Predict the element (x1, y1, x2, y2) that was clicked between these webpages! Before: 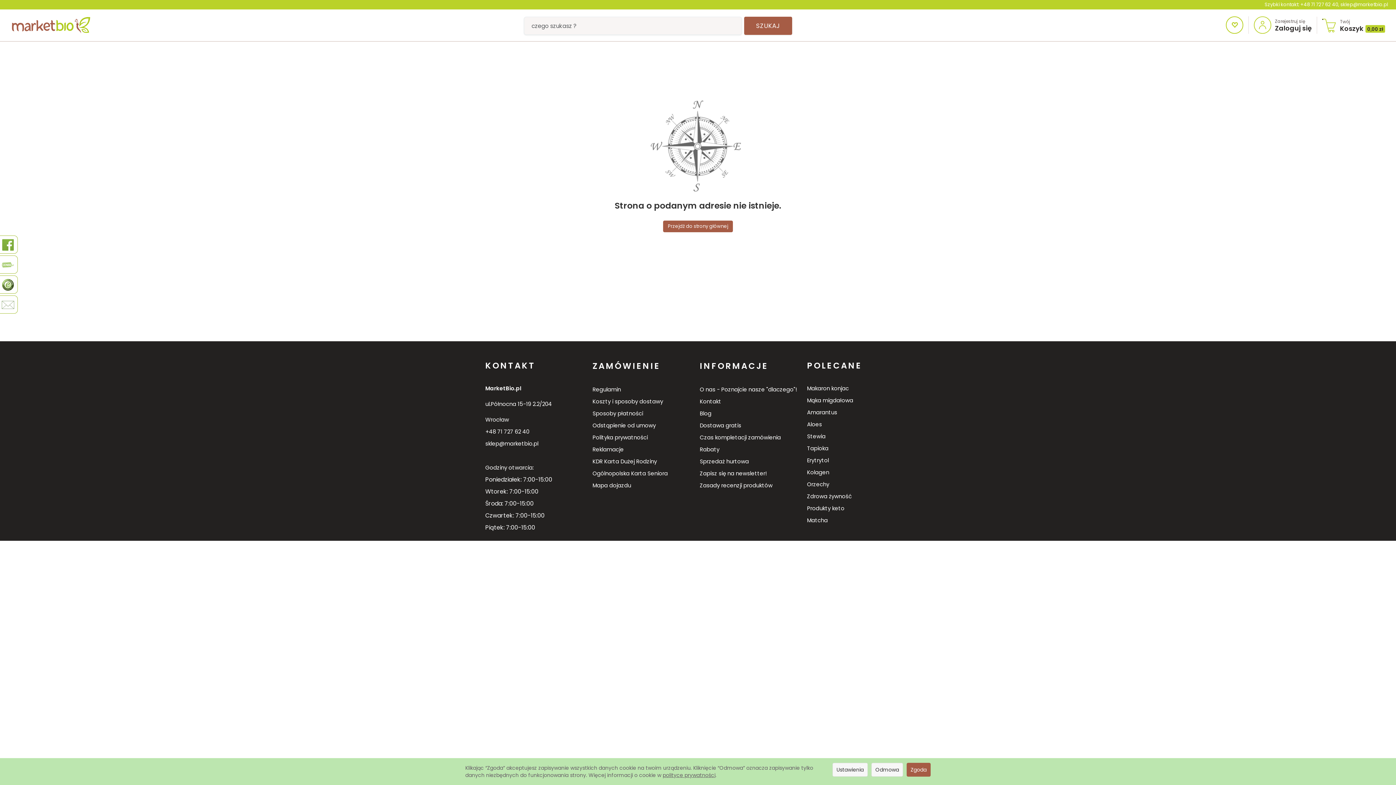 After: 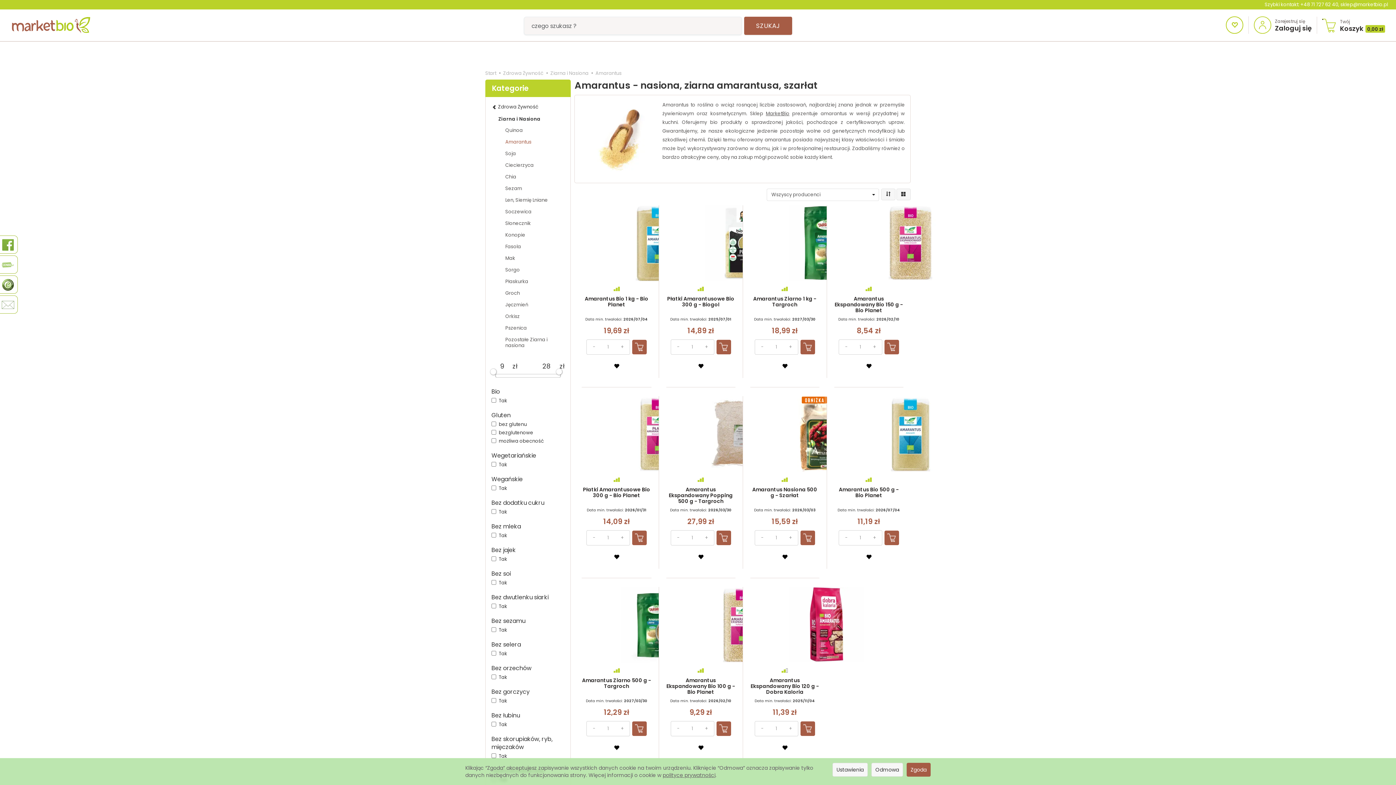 Action: bbox: (807, 408, 837, 416) label: Amarantus